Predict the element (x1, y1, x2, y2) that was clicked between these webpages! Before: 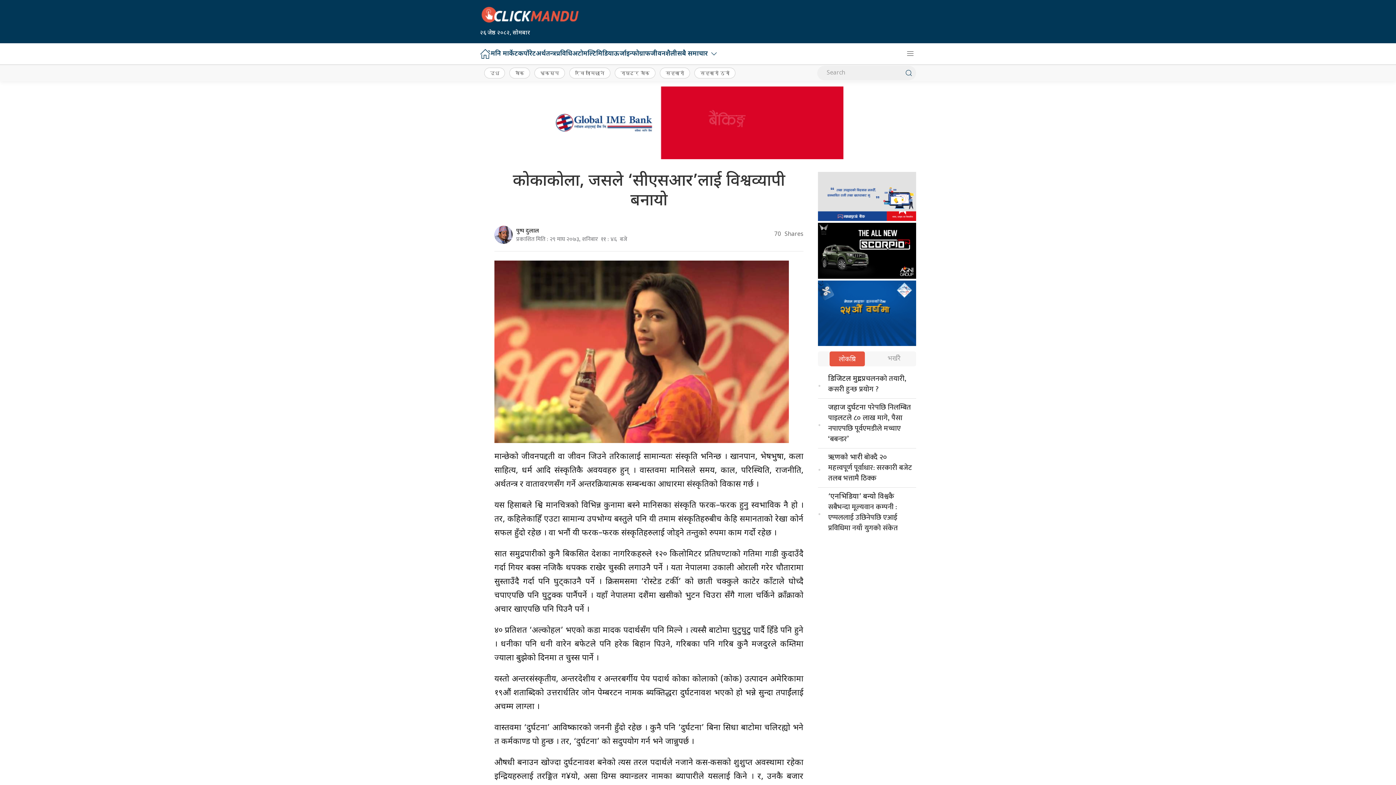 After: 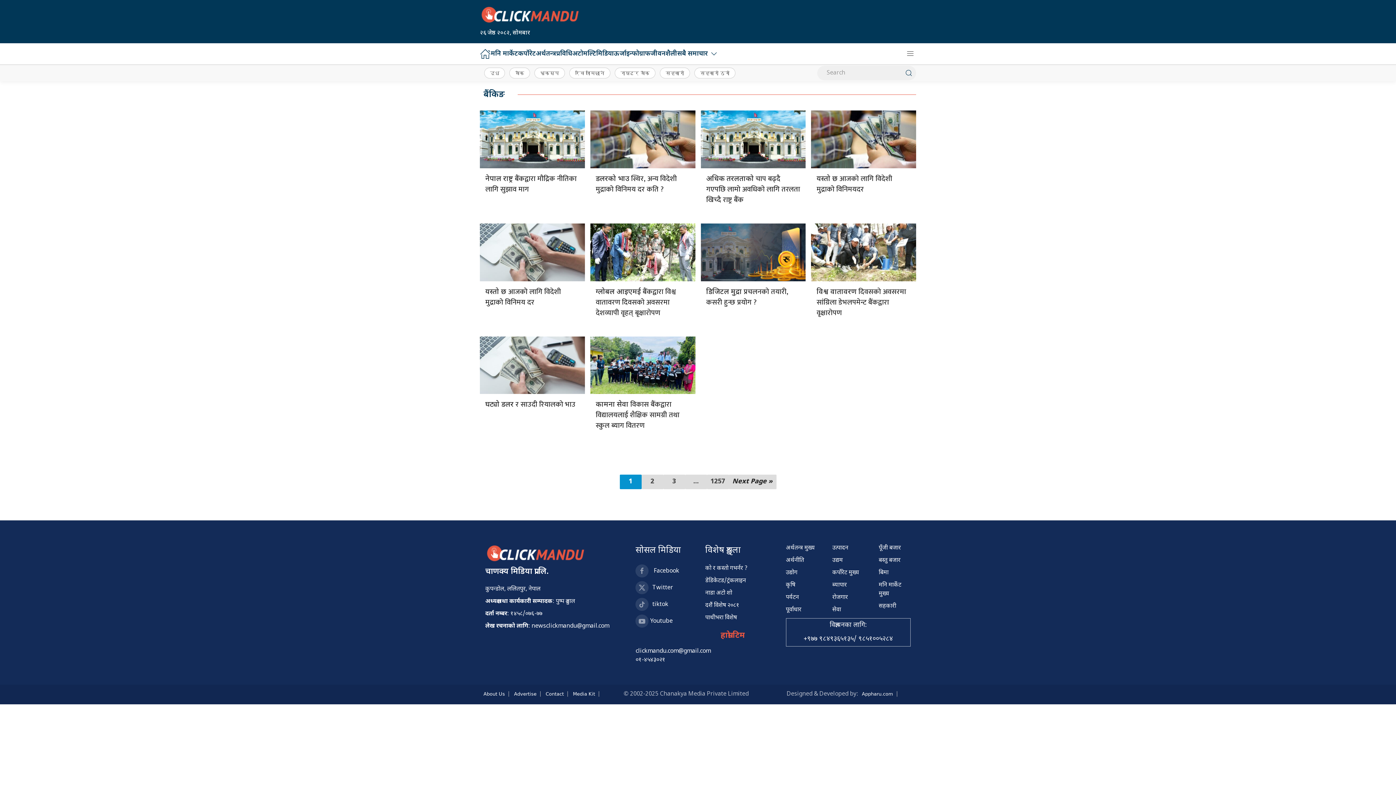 Action: bbox: (536, 43, 556, 64) label: अर्थतन्त्र